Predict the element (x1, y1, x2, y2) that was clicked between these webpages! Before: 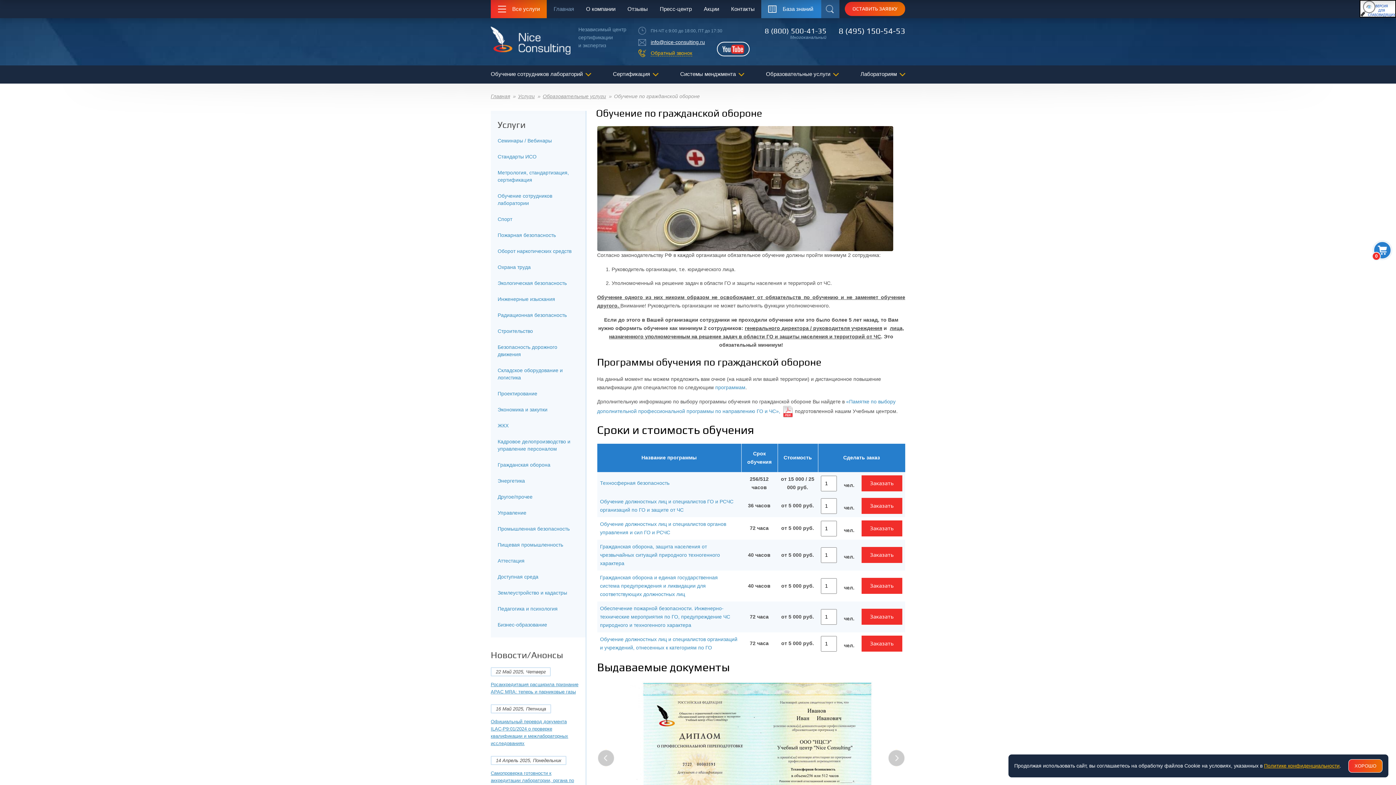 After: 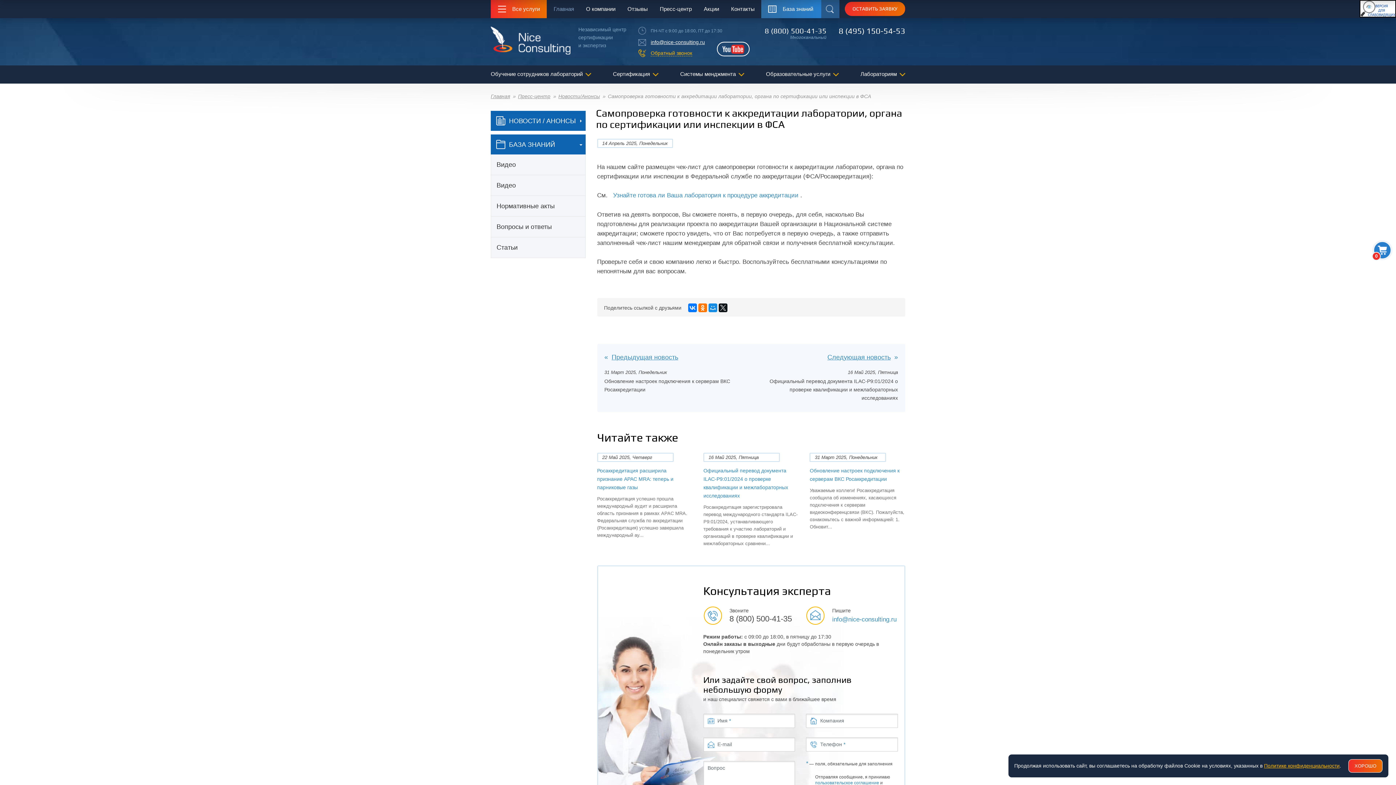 Action: label: Самопроверка готовности к аккредитации лаборатории, органа по сертификации или инспекции в ФСА bbox: (490, 770, 574, 790)